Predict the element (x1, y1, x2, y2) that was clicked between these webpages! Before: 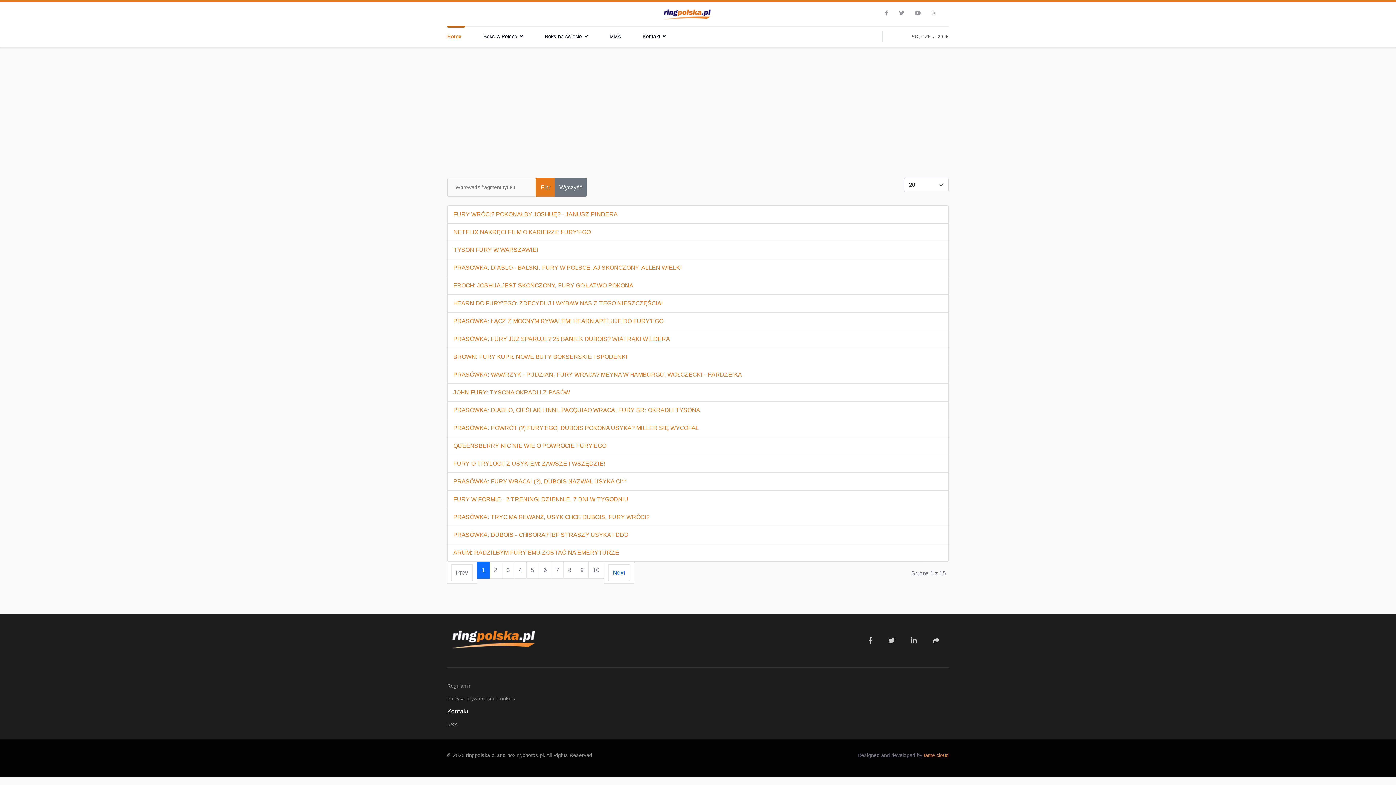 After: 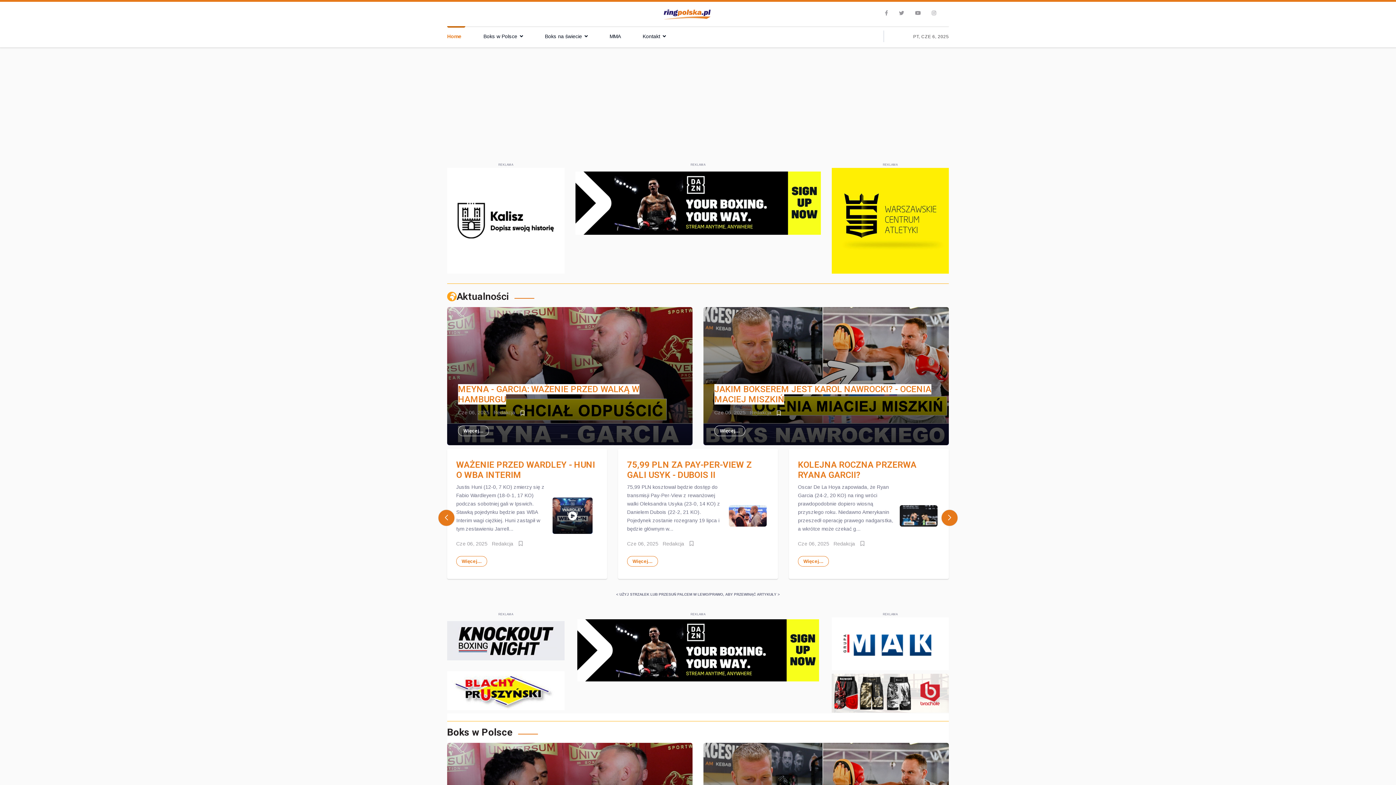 Action: bbox: (447, 25, 465, 47) label: Home